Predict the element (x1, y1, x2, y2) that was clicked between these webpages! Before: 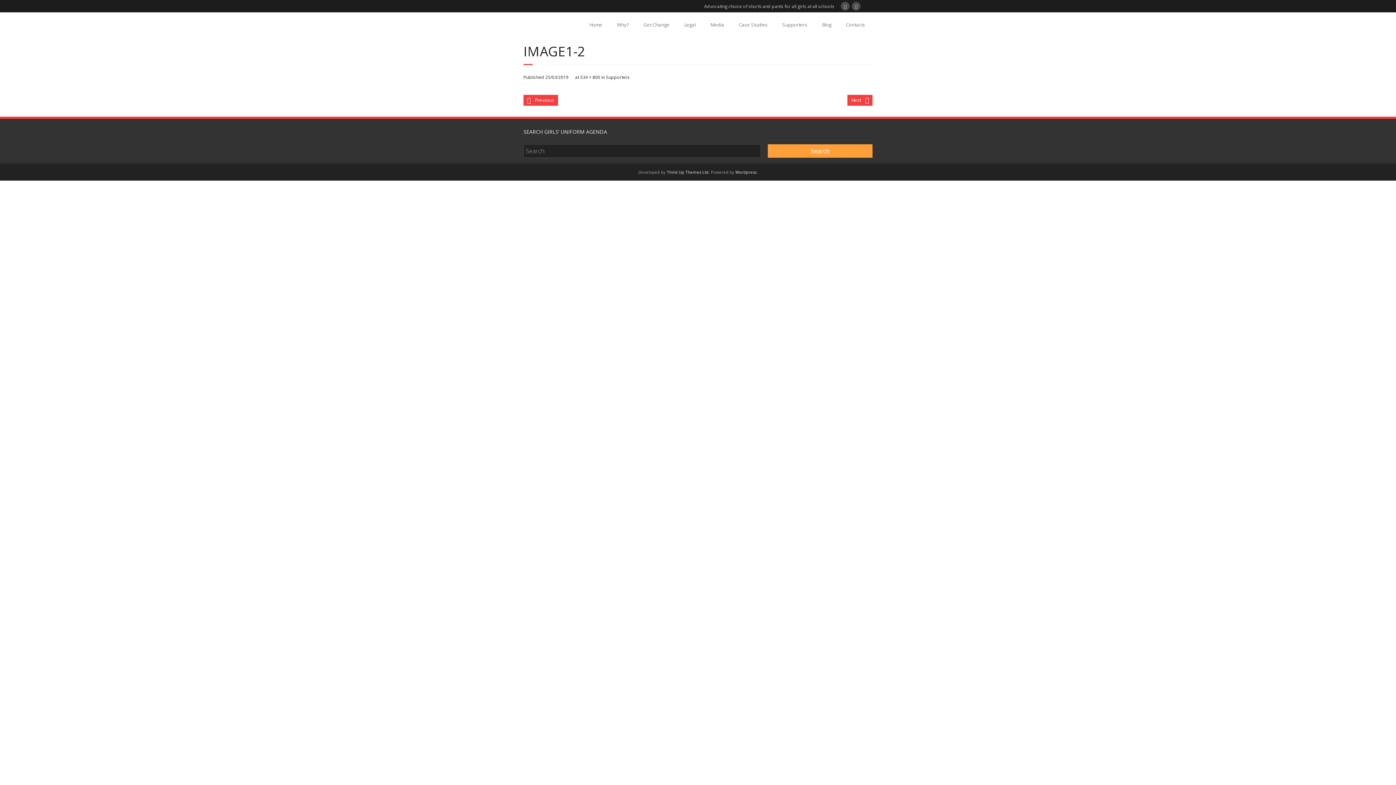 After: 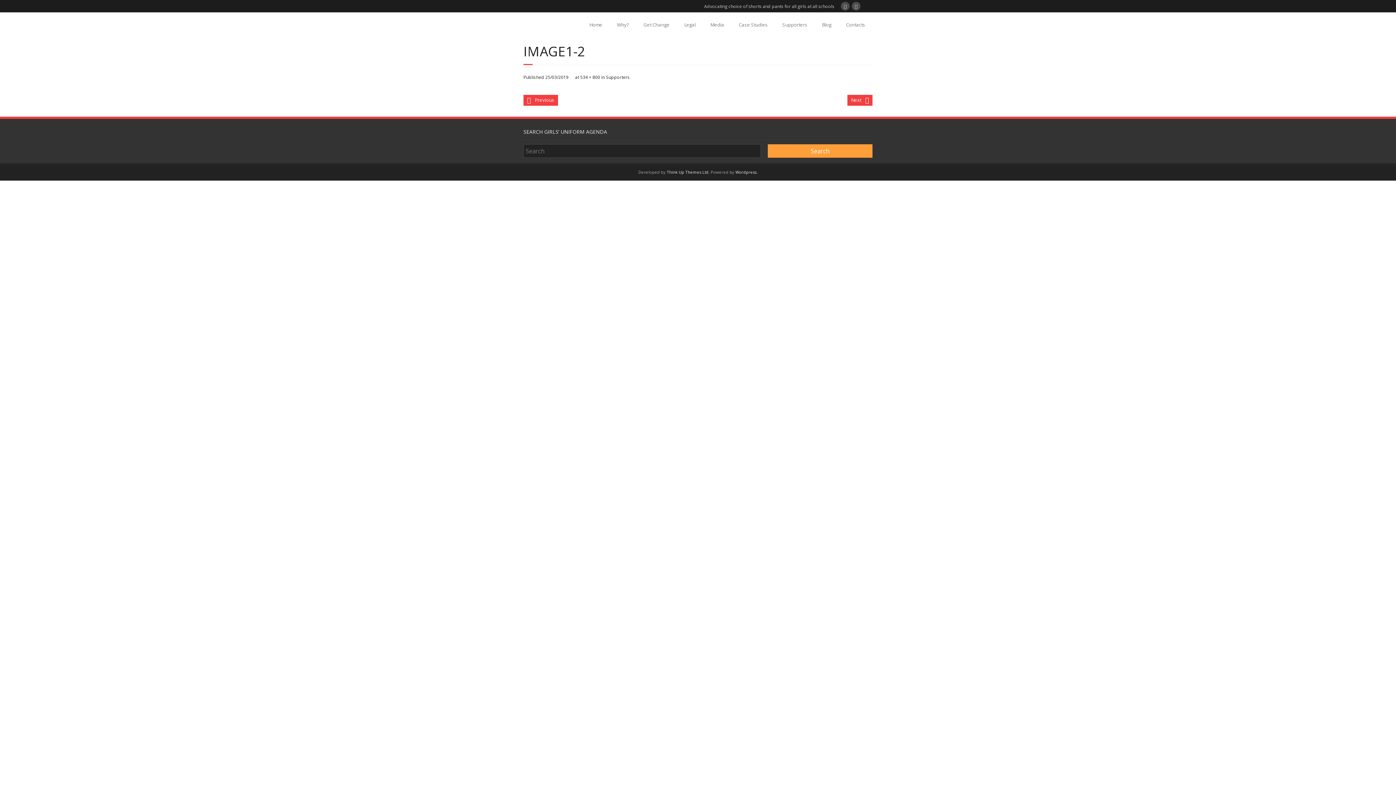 Action: bbox: (862, 1, 871, 10)